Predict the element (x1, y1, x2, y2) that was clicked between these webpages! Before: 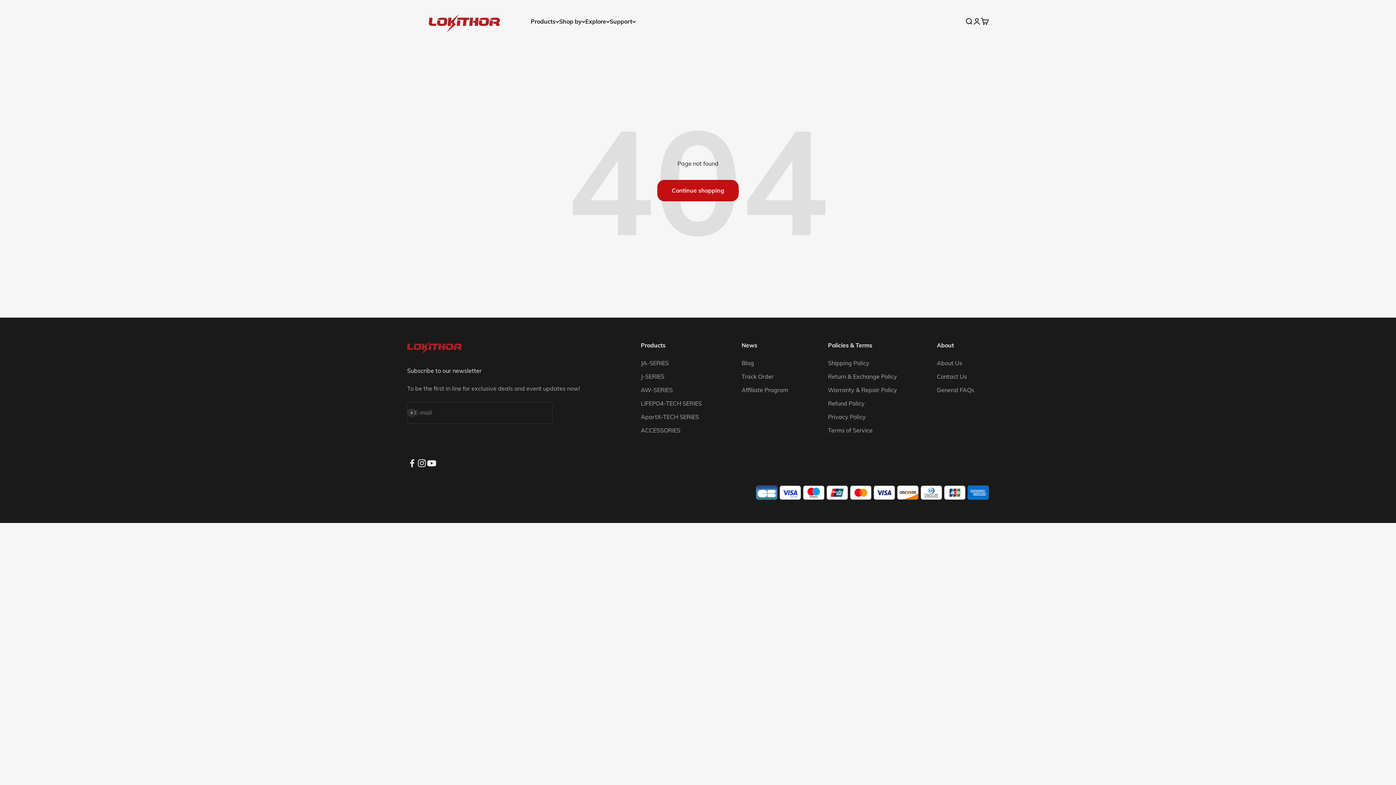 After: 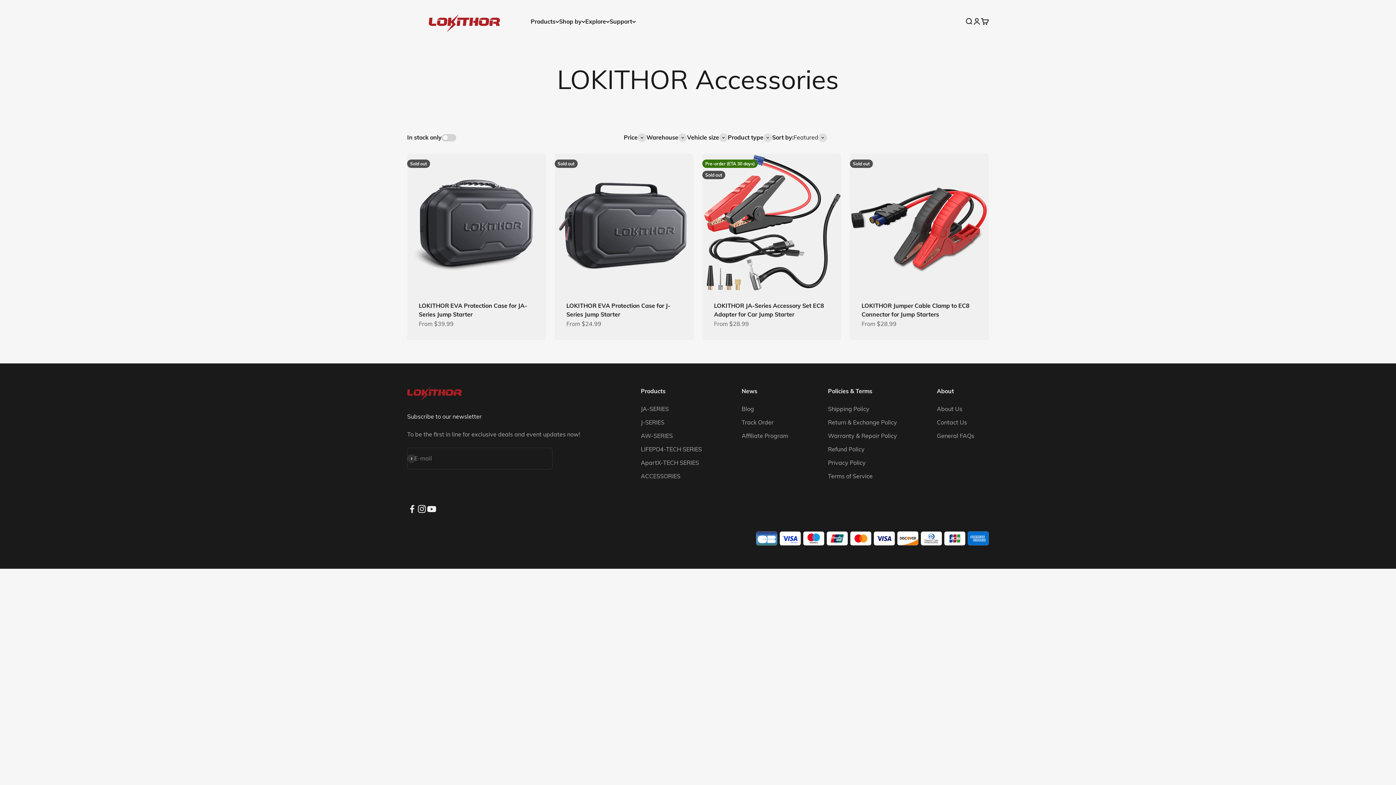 Action: label: ACCESSORIES bbox: (640, 426, 680, 435)